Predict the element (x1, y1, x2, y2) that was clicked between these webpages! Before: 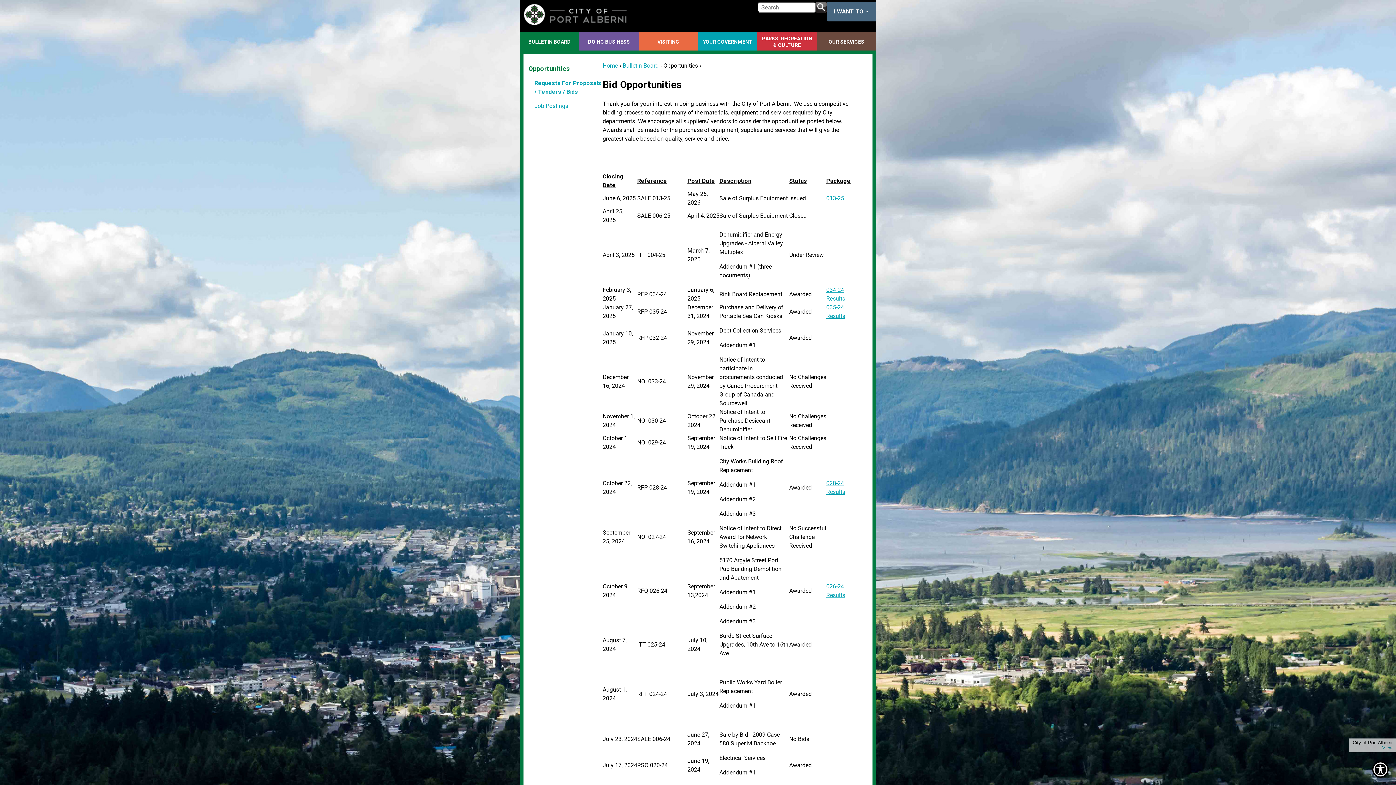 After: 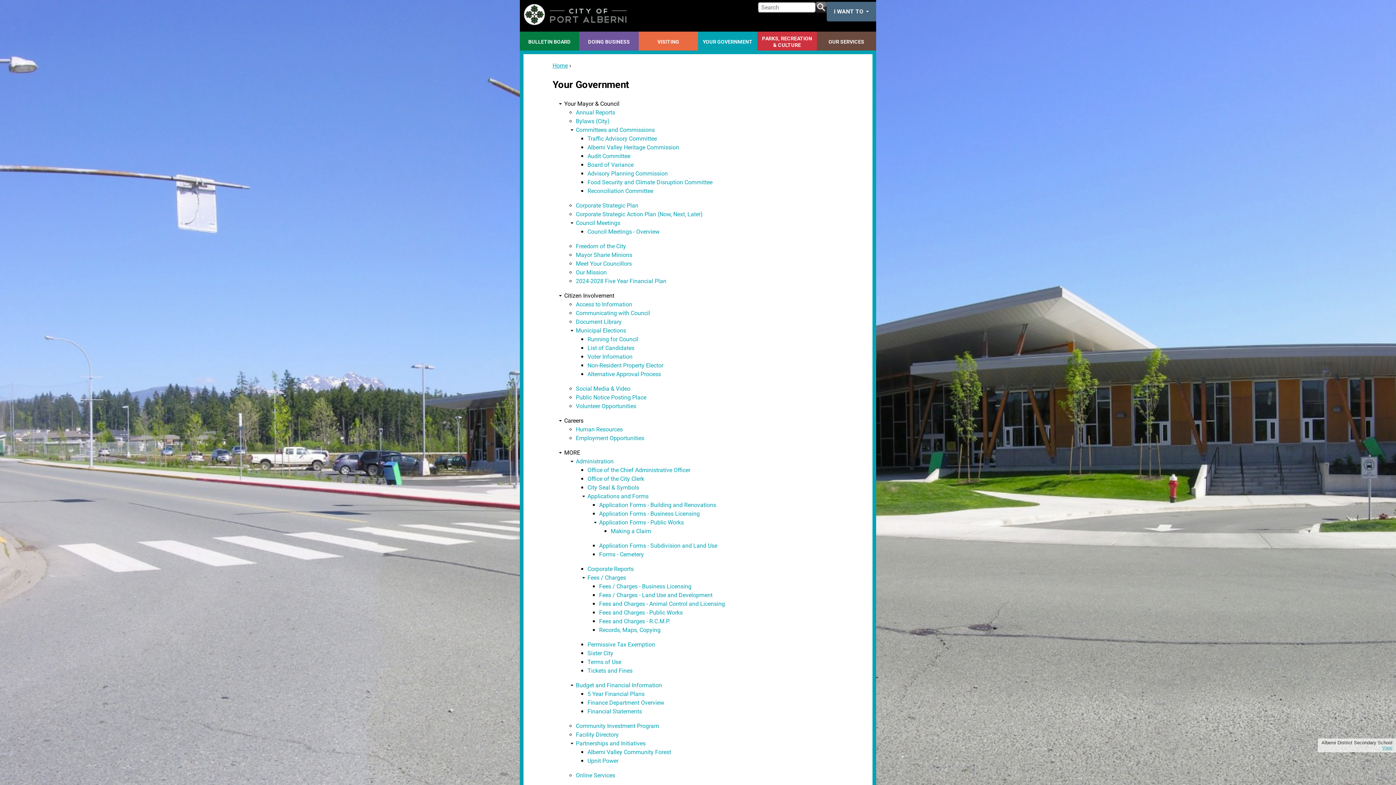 Action: label: YOUR GOVERNMENT bbox: (698, 31, 757, 50)